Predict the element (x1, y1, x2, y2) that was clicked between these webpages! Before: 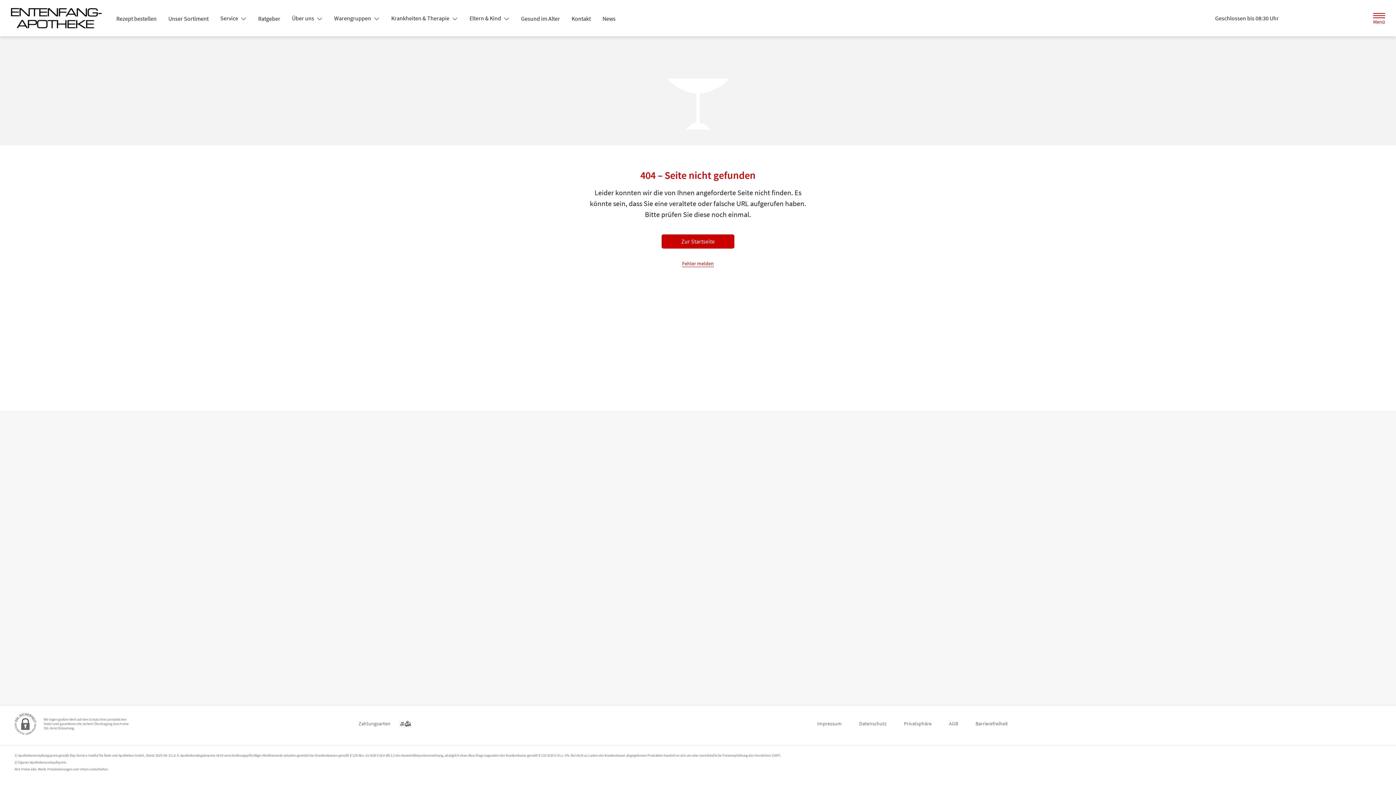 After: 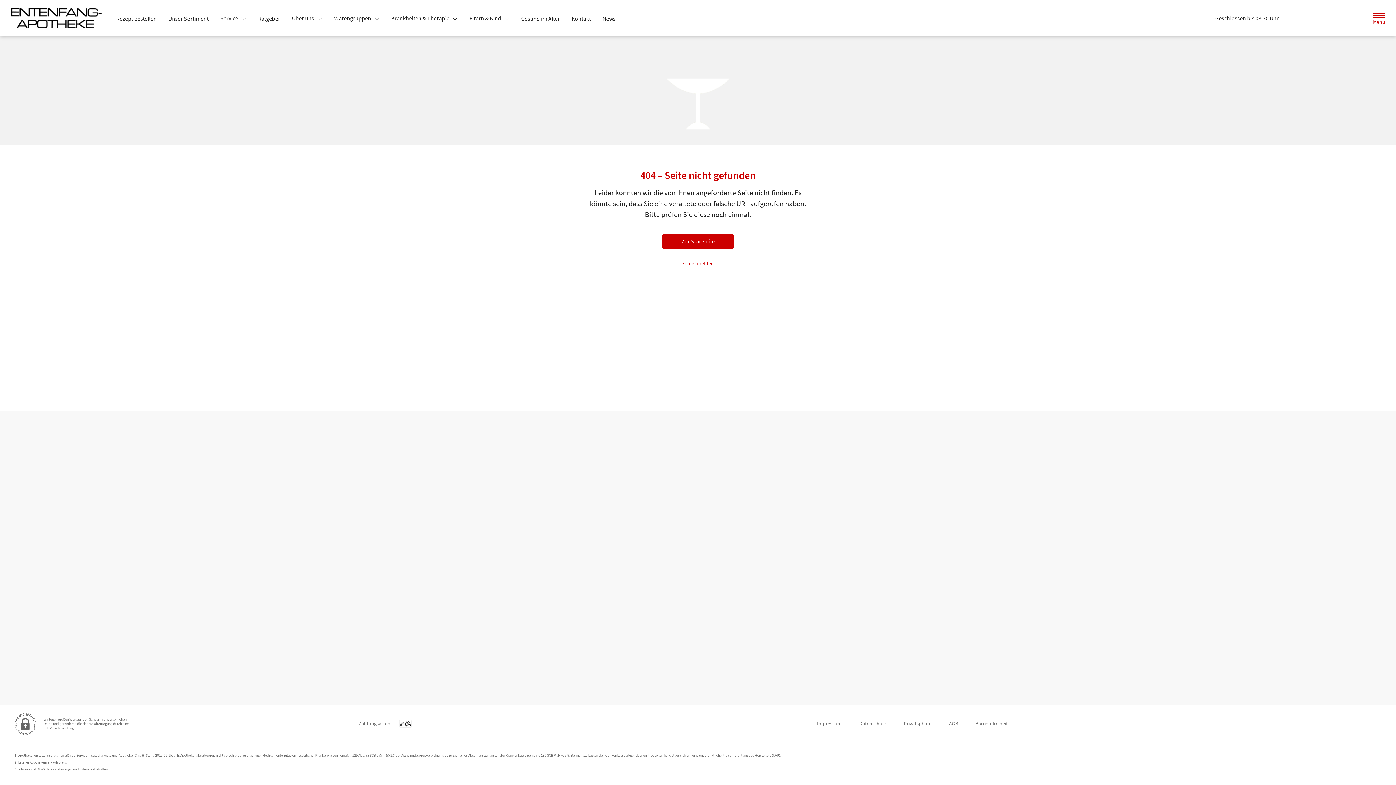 Action: label: Über uns  bbox: (286, 11, 328, 24)